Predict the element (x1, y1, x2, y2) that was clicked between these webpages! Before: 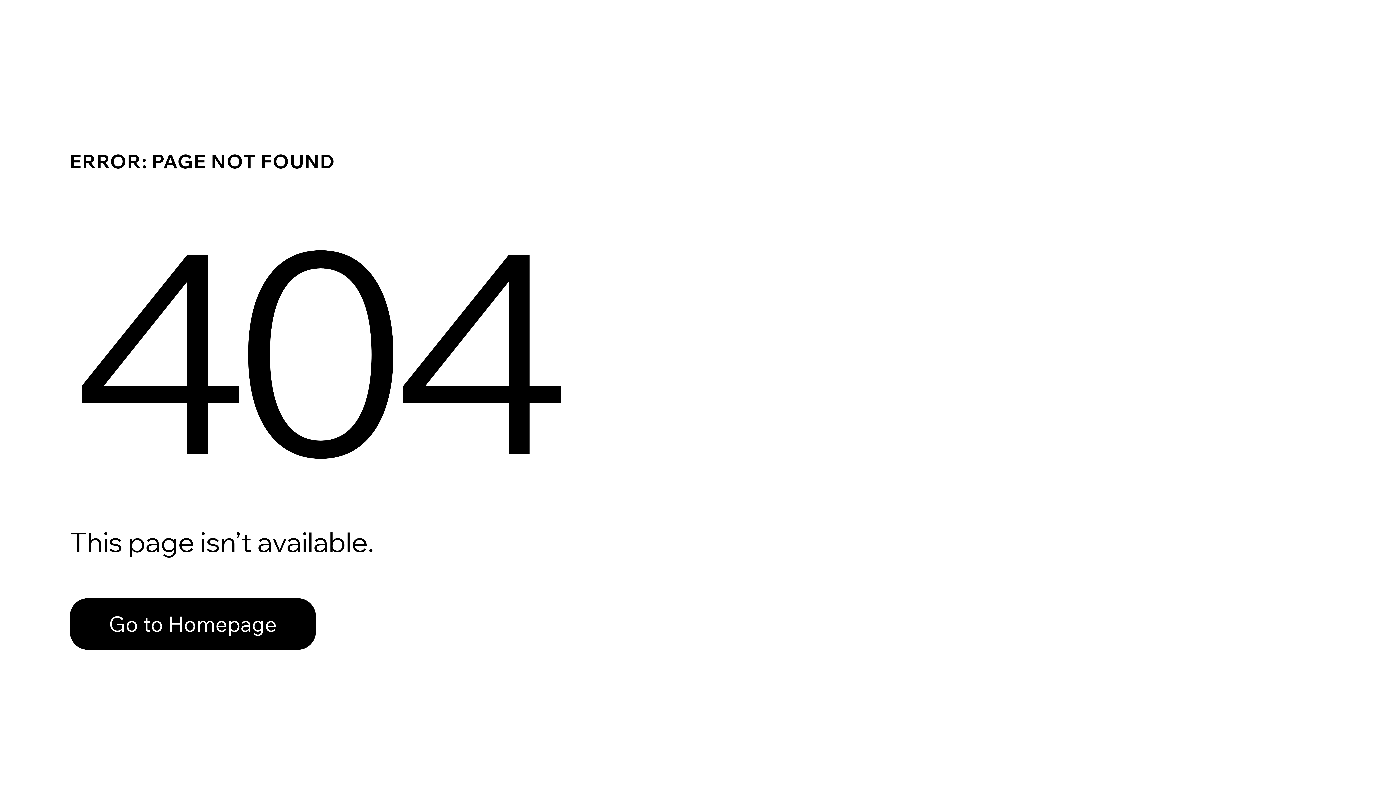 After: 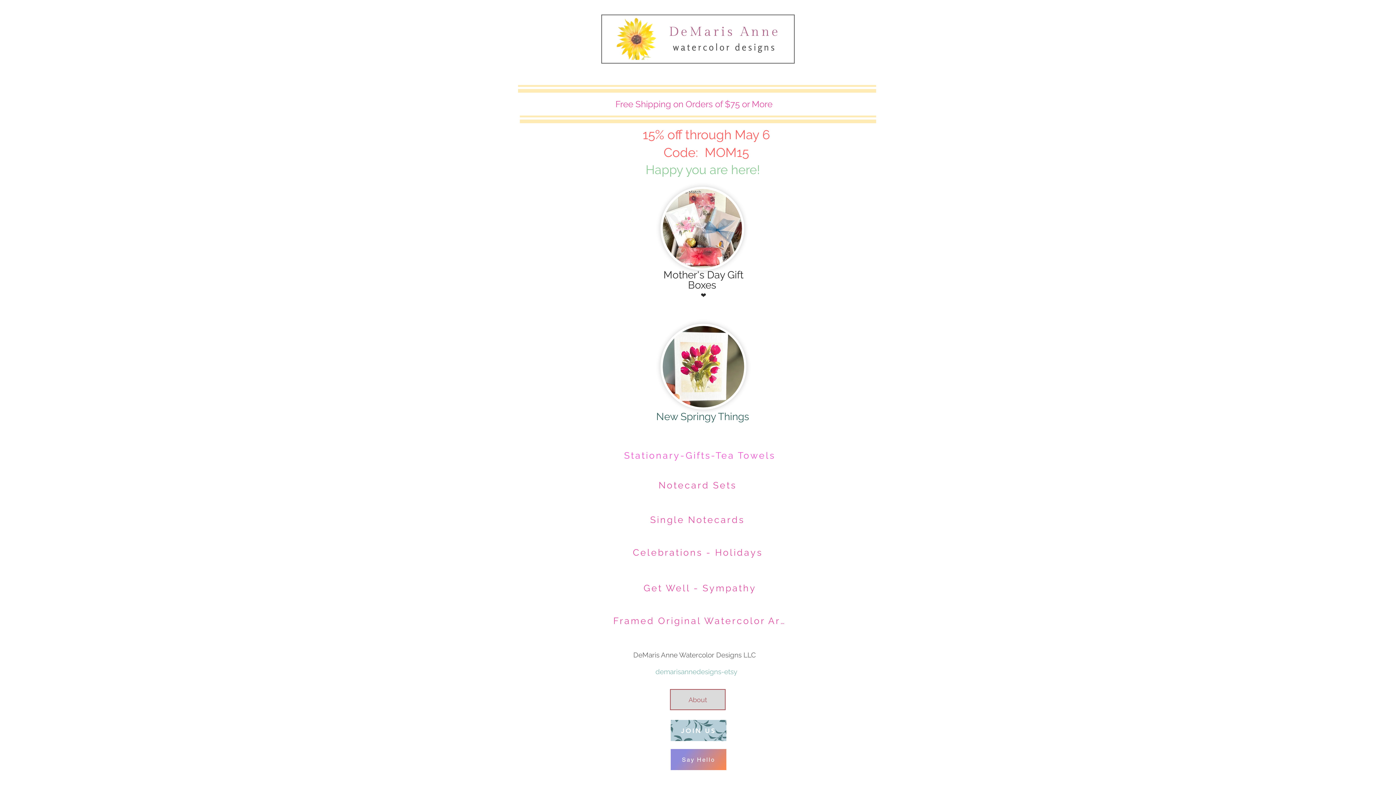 Action: label: Go to Homepage bbox: (69, 598, 316, 650)